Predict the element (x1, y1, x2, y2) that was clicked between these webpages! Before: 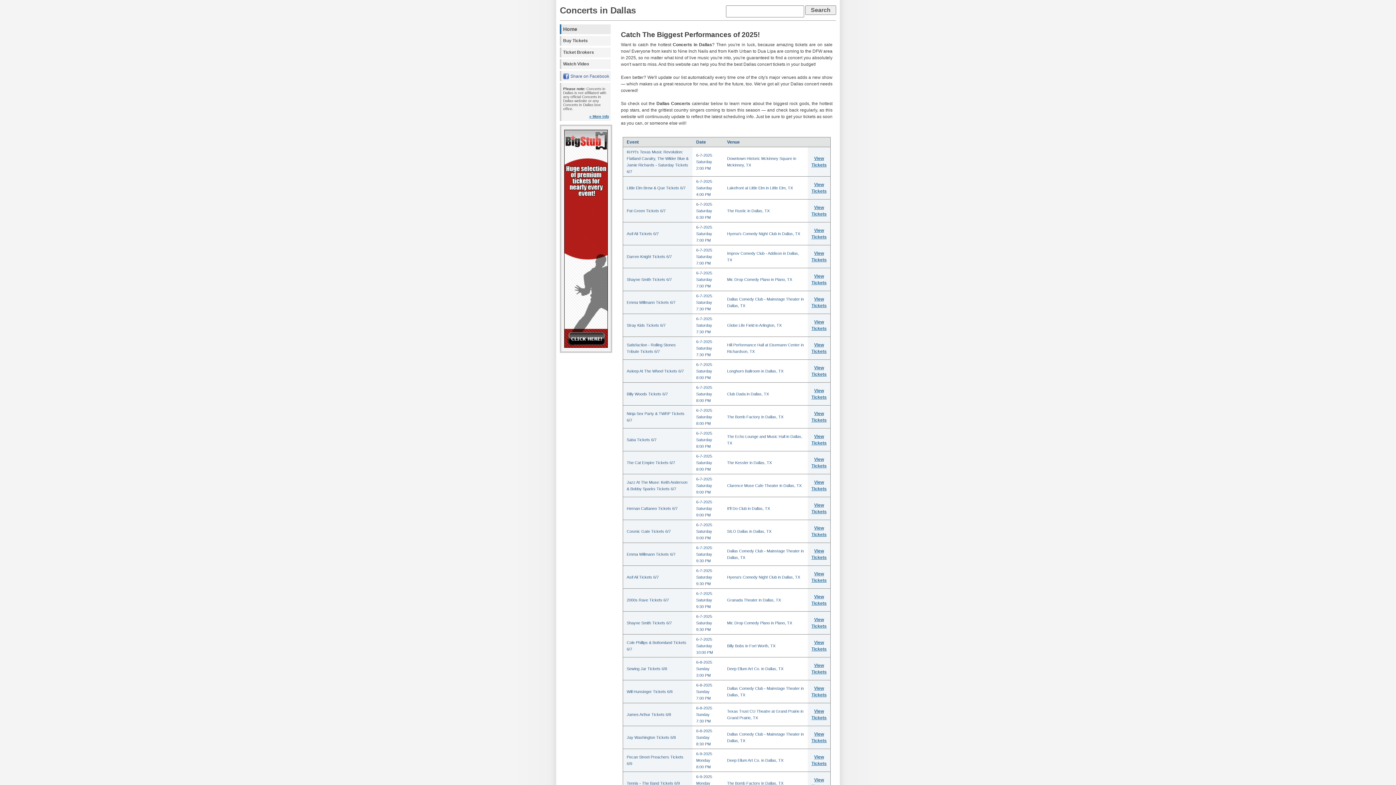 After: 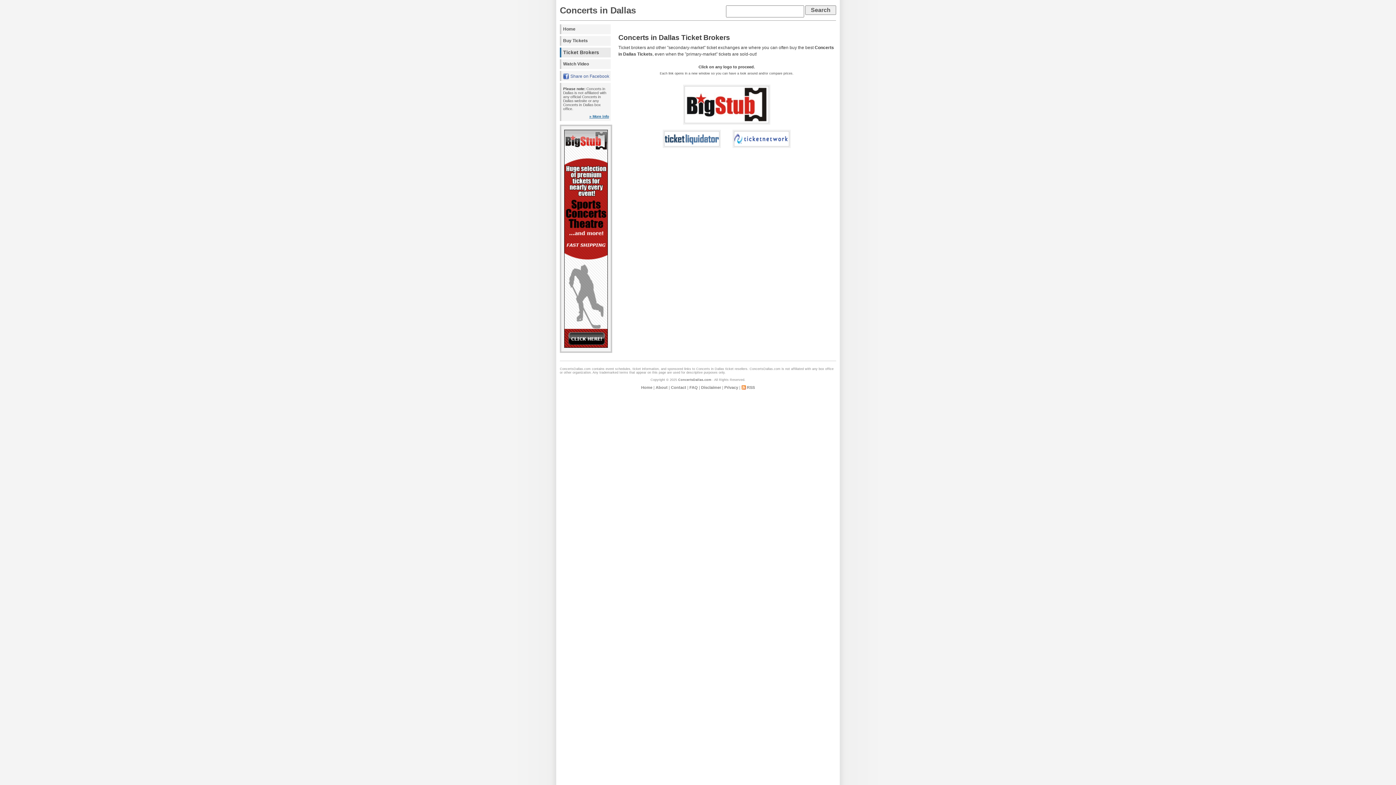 Action: bbox: (560, 47, 610, 57) label: Ticket Brokers